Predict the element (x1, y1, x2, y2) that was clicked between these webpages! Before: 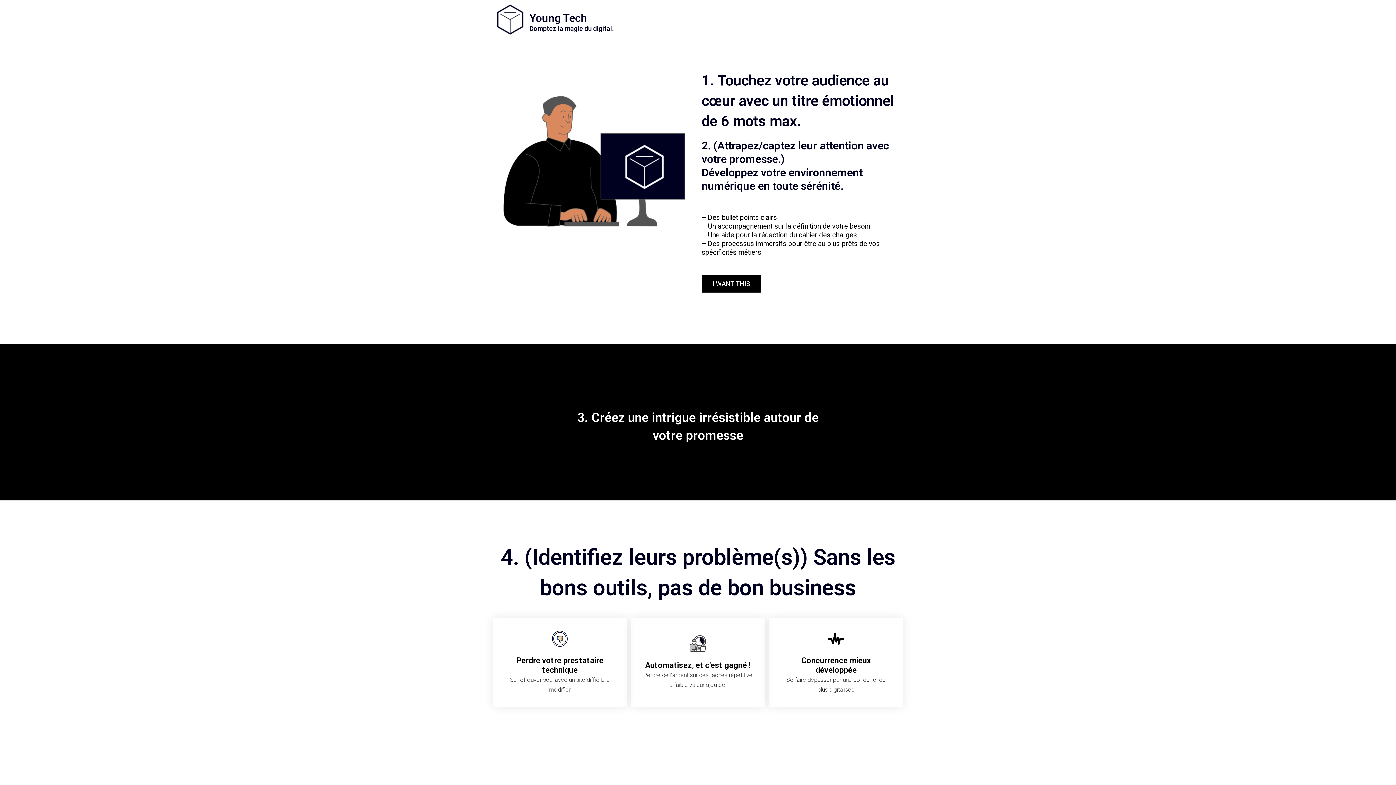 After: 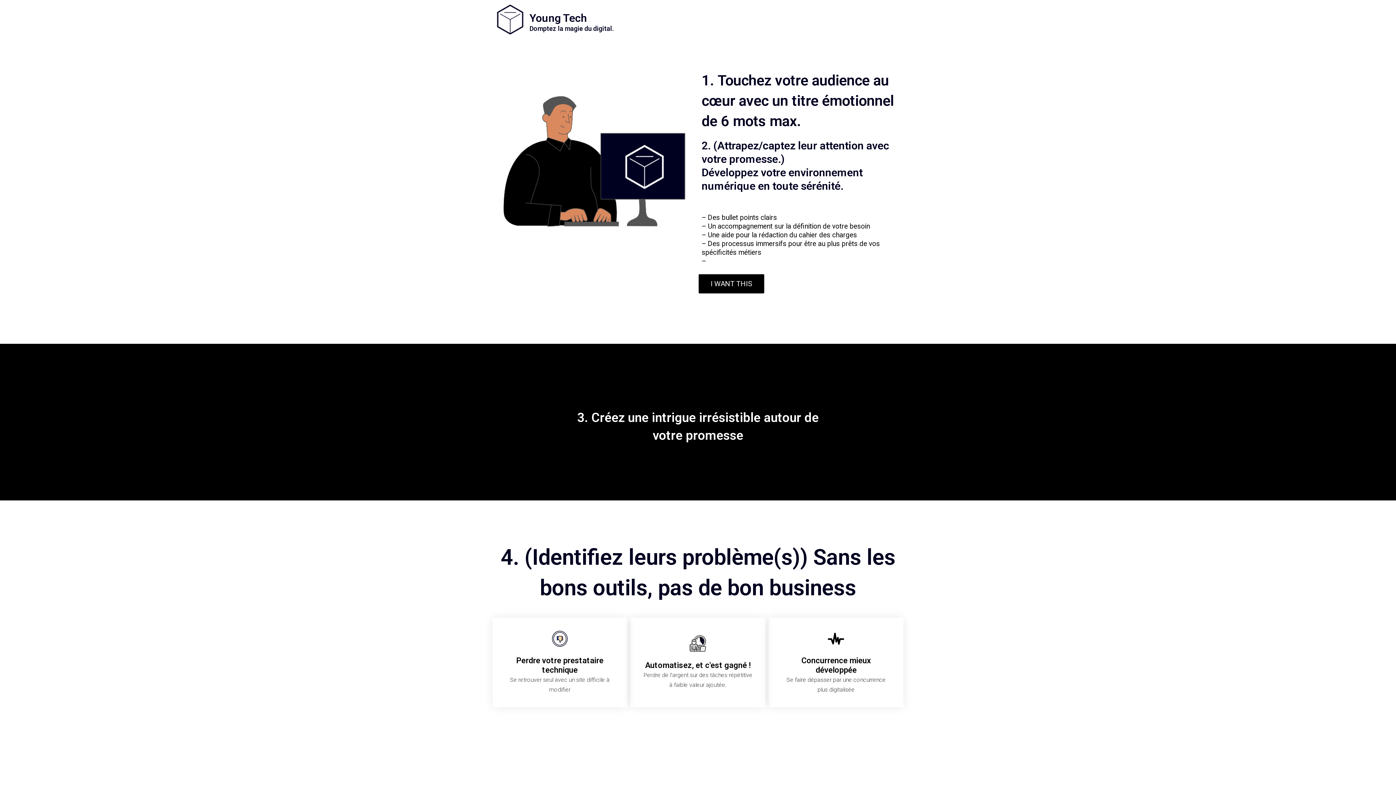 Action: label: I WANT THIS bbox: (701, 275, 761, 292)